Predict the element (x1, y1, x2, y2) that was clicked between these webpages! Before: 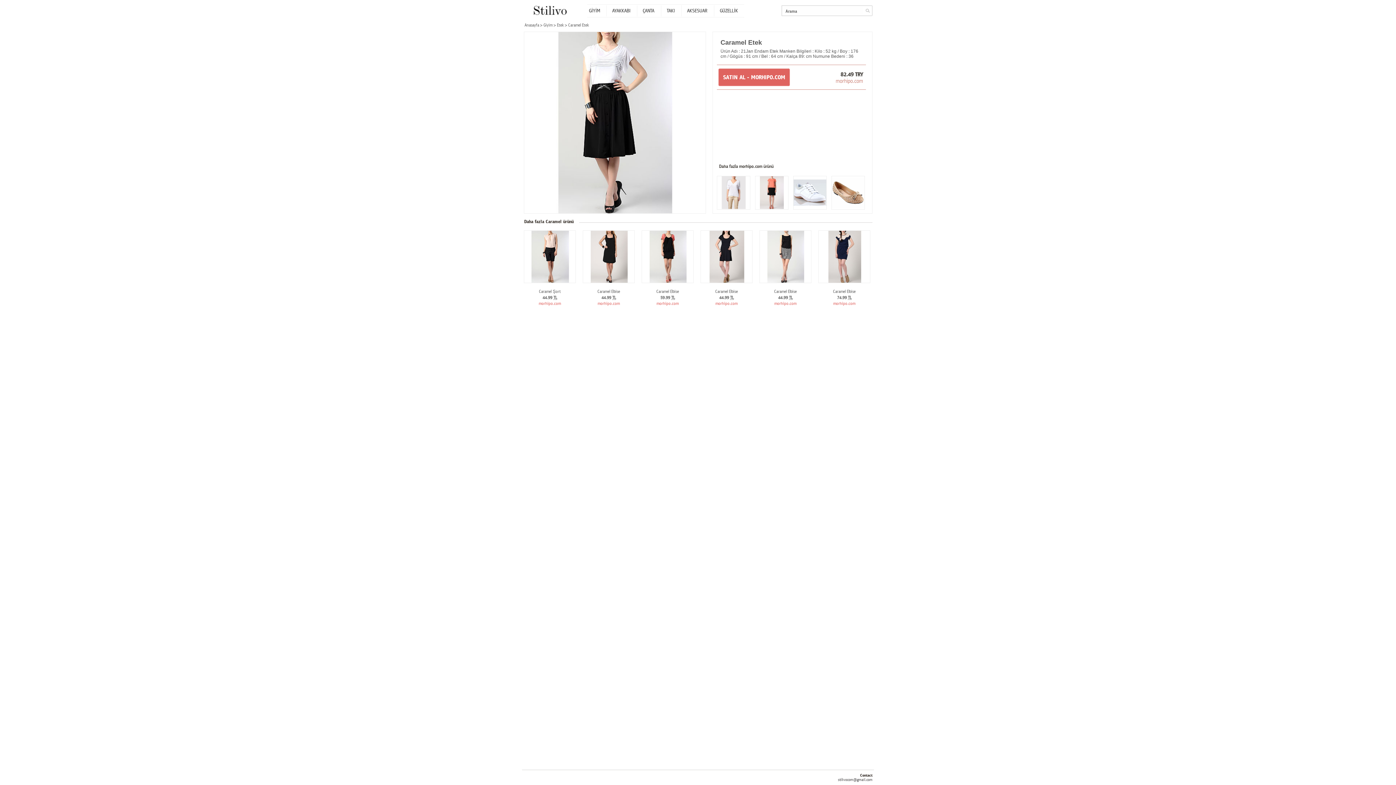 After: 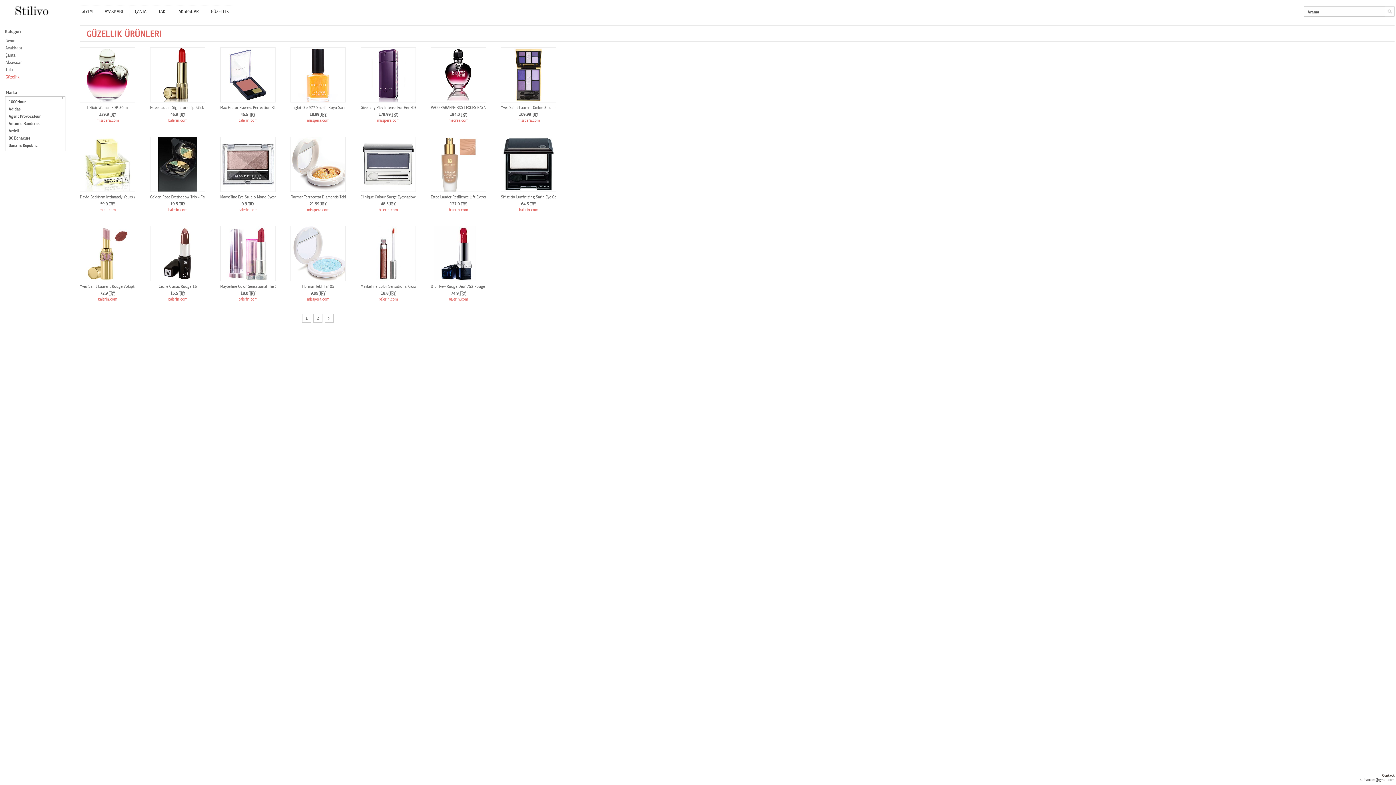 Action: bbox: (720, 8, 738, 13) label: GÜZELLİK